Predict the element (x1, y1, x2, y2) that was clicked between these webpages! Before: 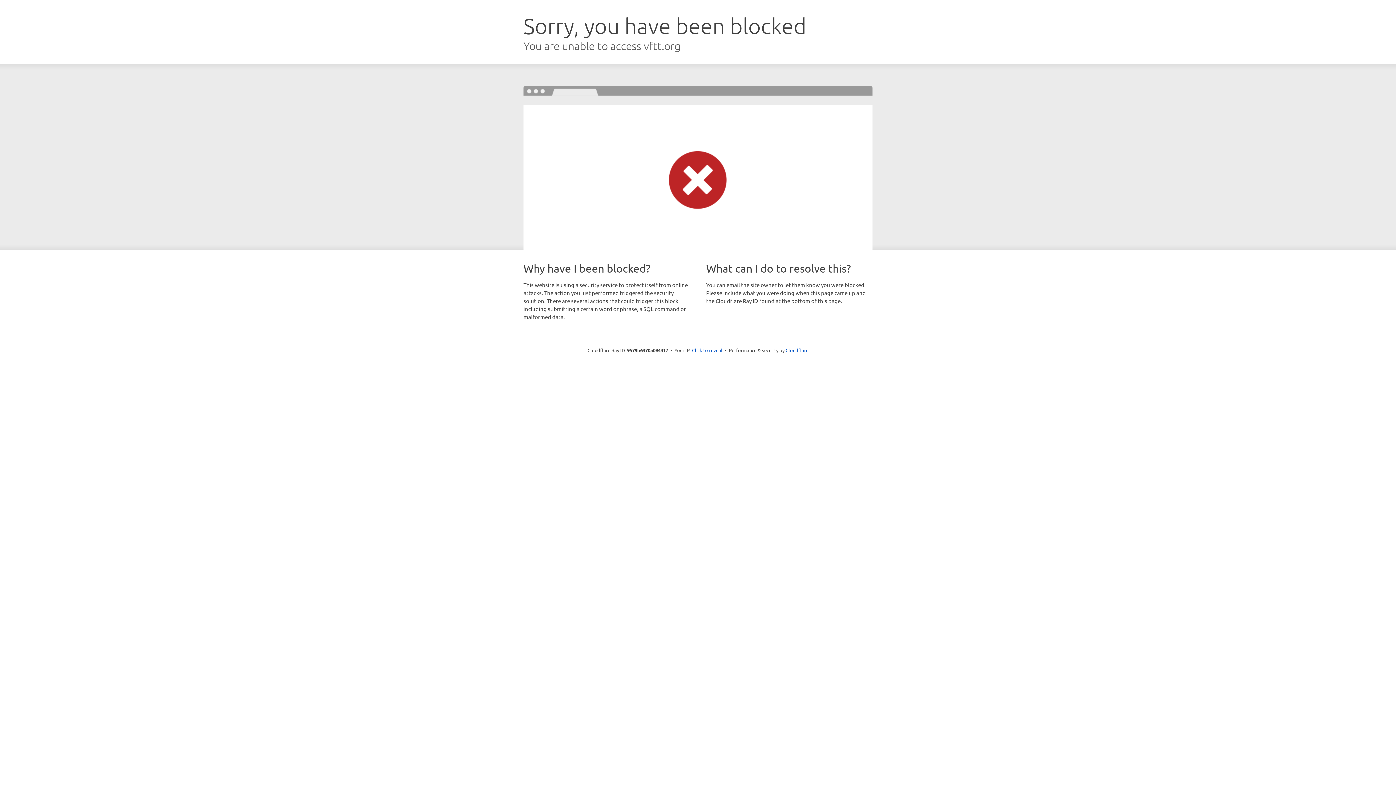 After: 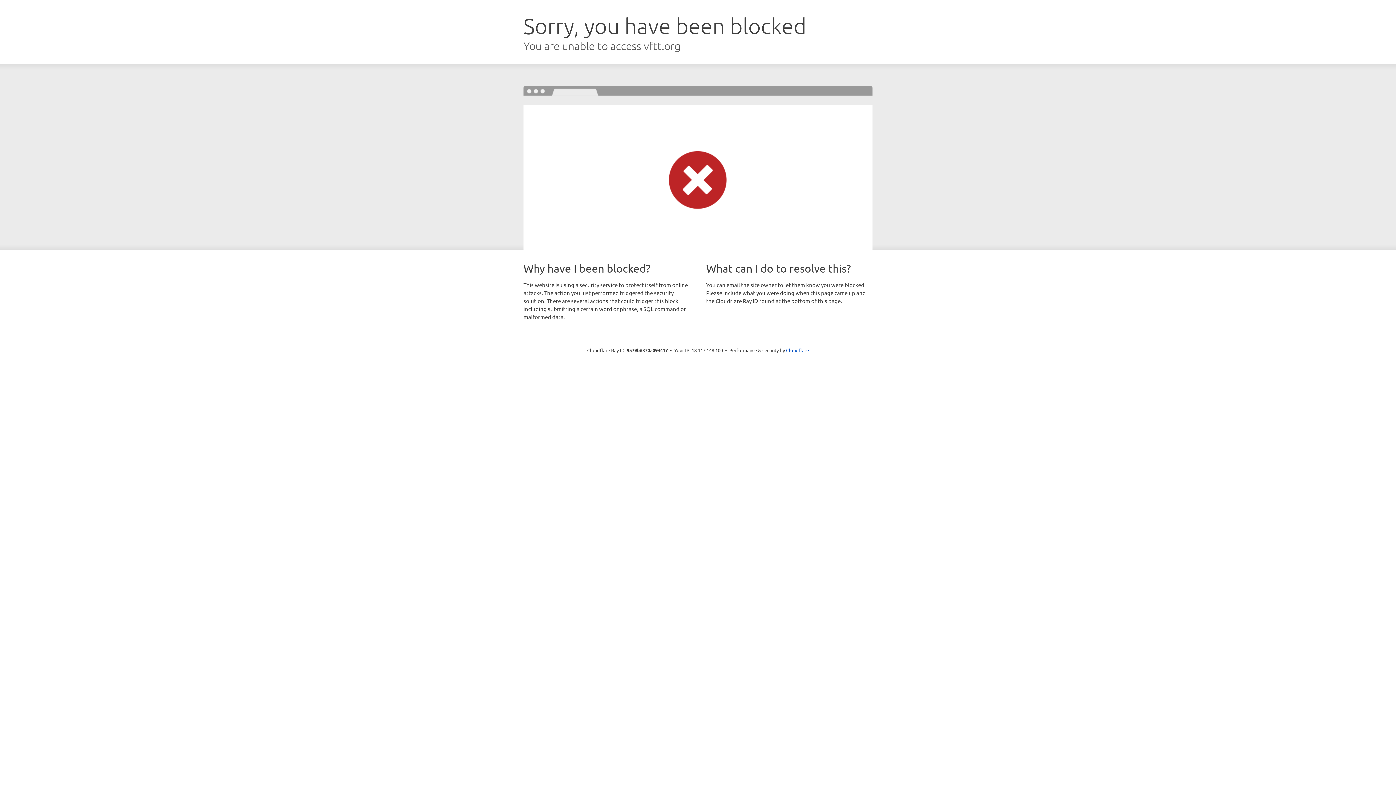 Action: label: Click to reveal bbox: (692, 346, 722, 353)